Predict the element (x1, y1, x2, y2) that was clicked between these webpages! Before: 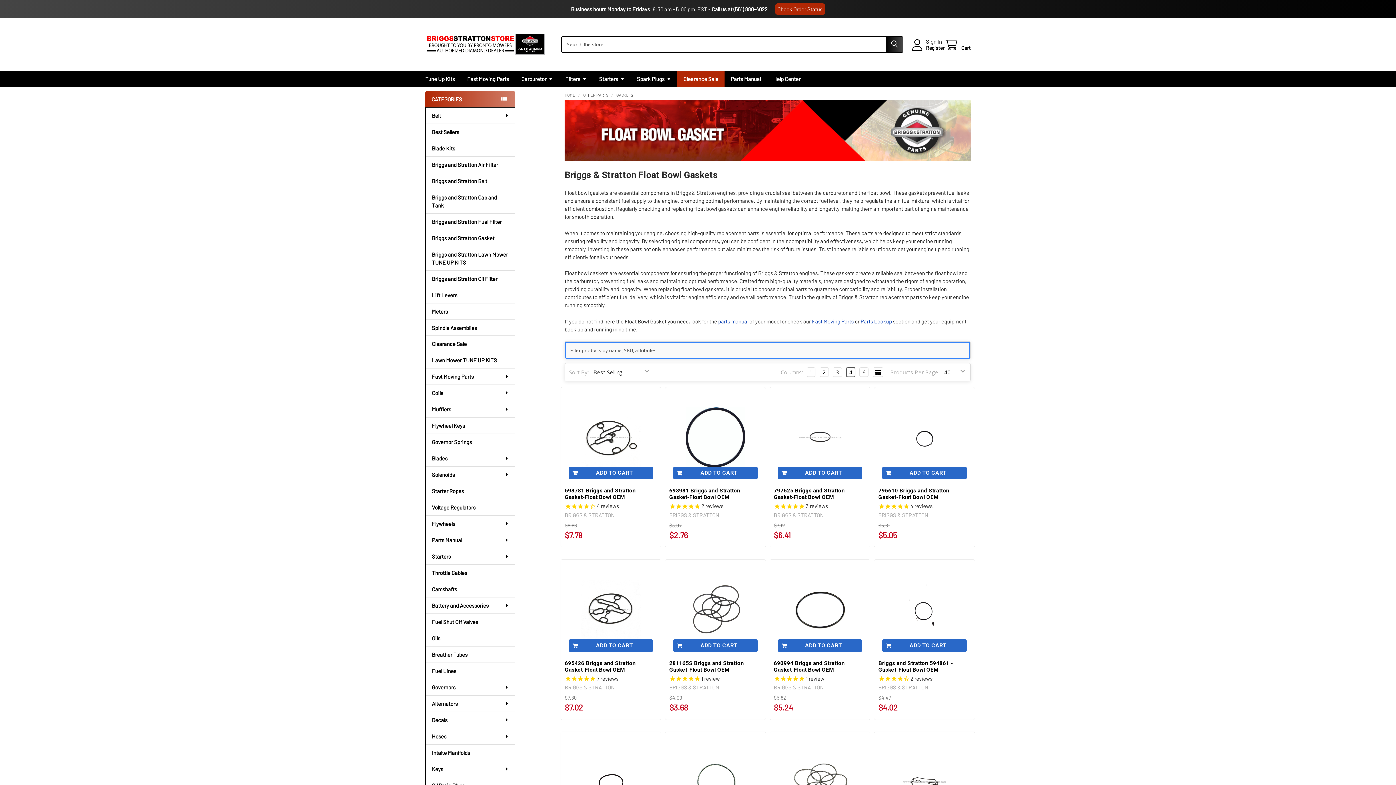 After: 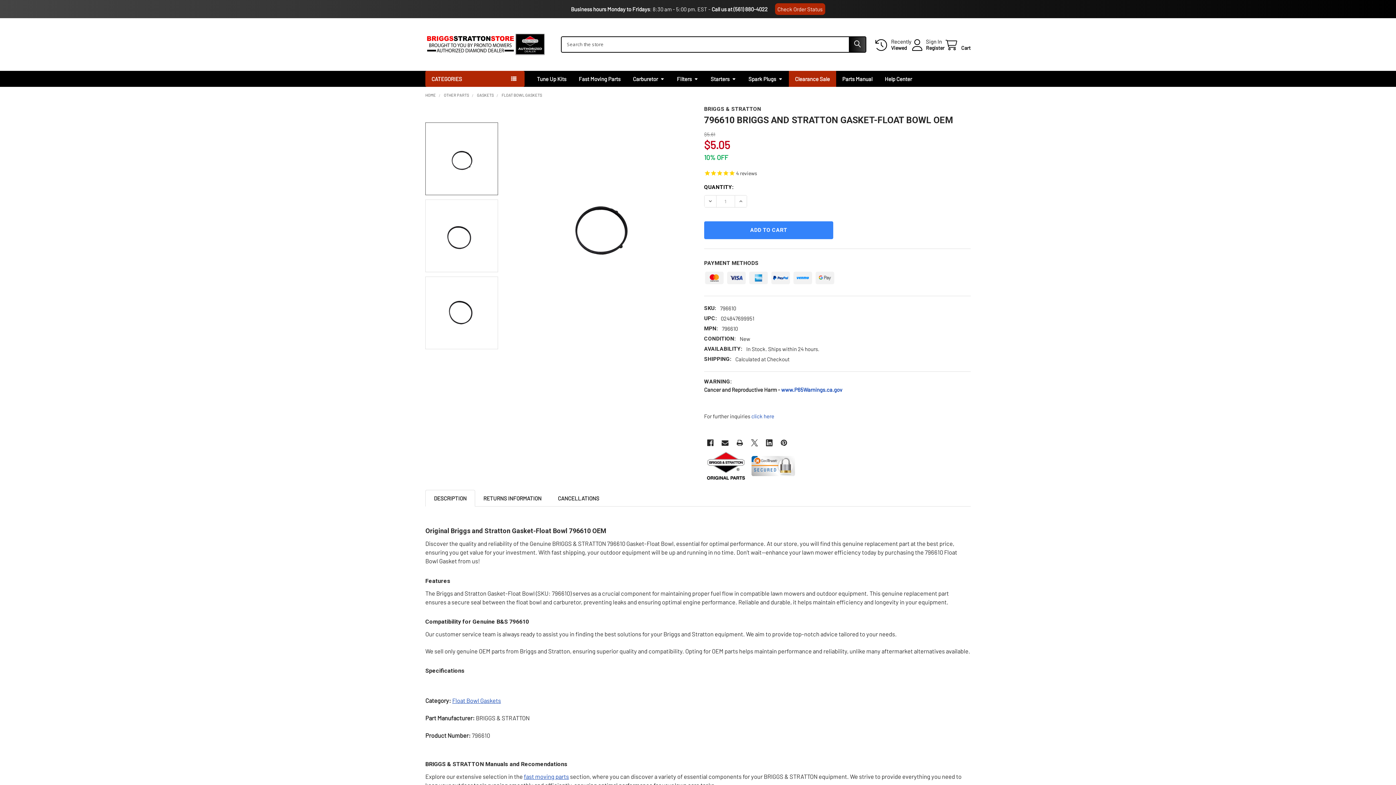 Action: label: 796610 Briggs and Stratton Gasket-Float Bowl OEM bbox: (878, 487, 949, 500)